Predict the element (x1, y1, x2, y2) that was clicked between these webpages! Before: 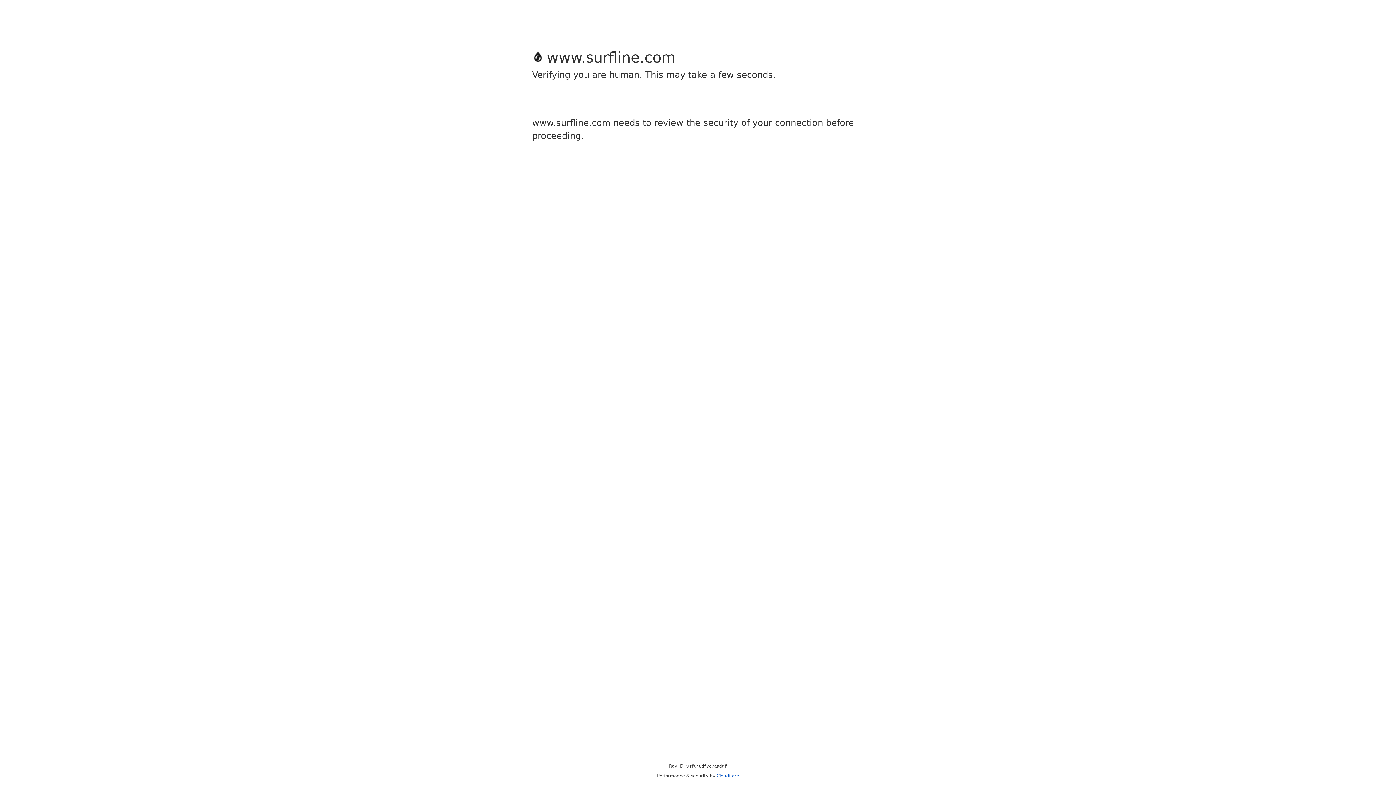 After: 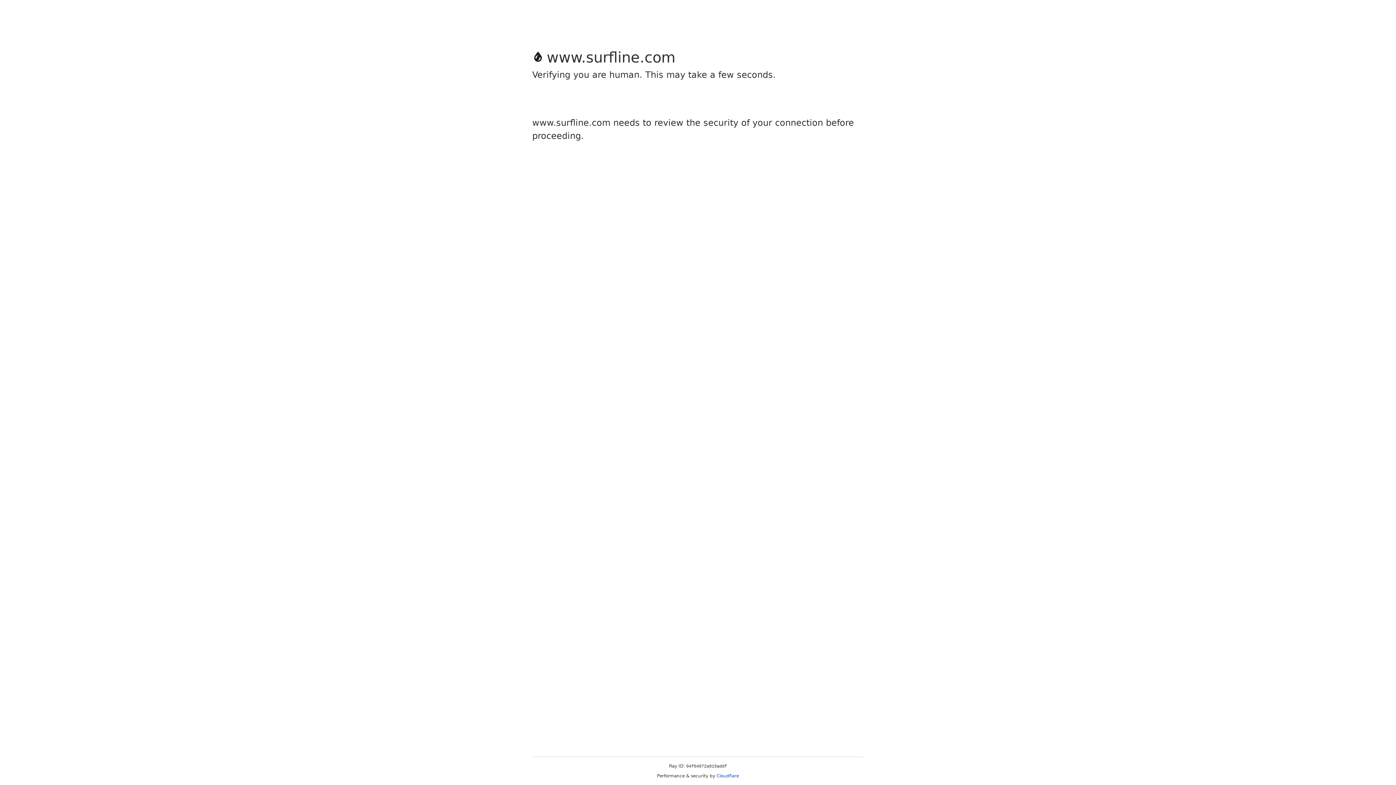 Action: label: Cloudflare bbox: (716, 773, 739, 778)